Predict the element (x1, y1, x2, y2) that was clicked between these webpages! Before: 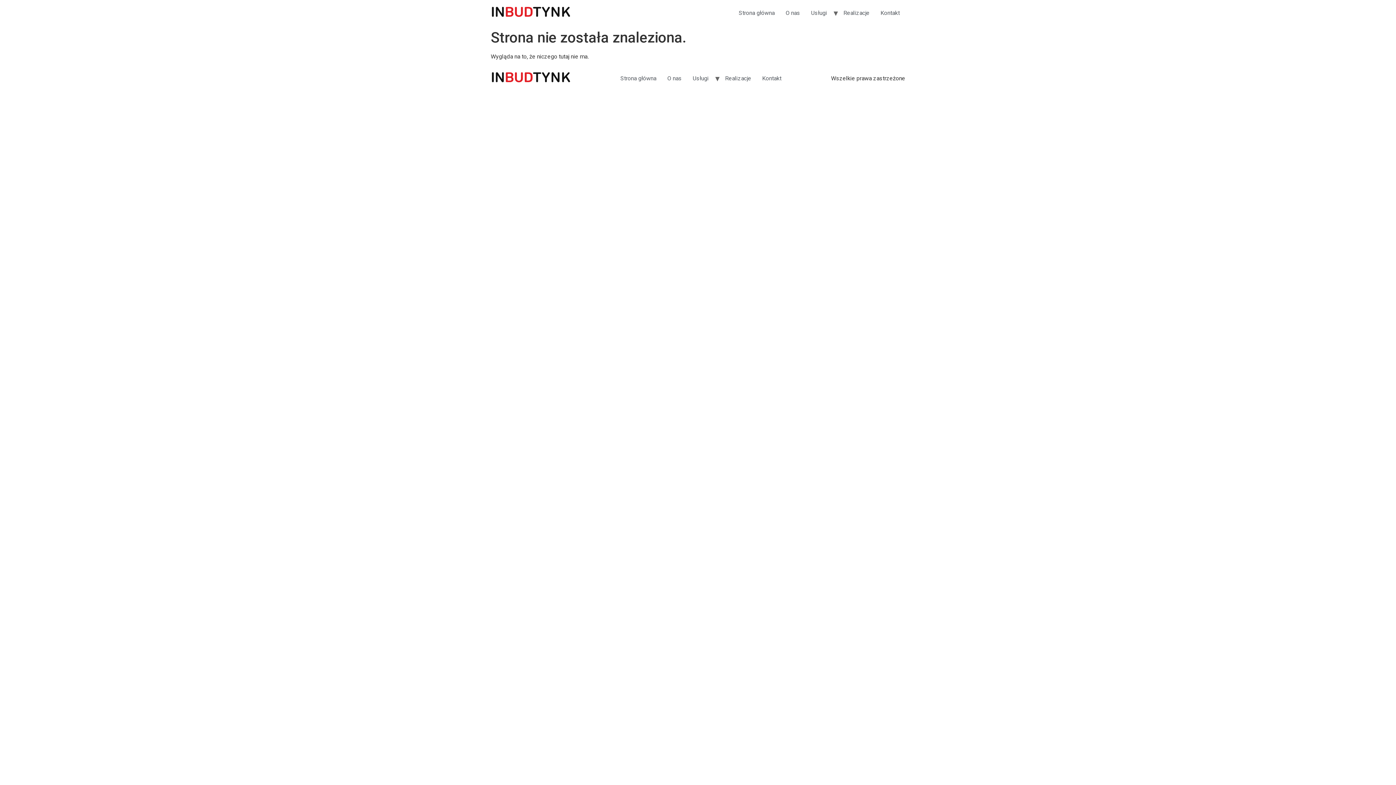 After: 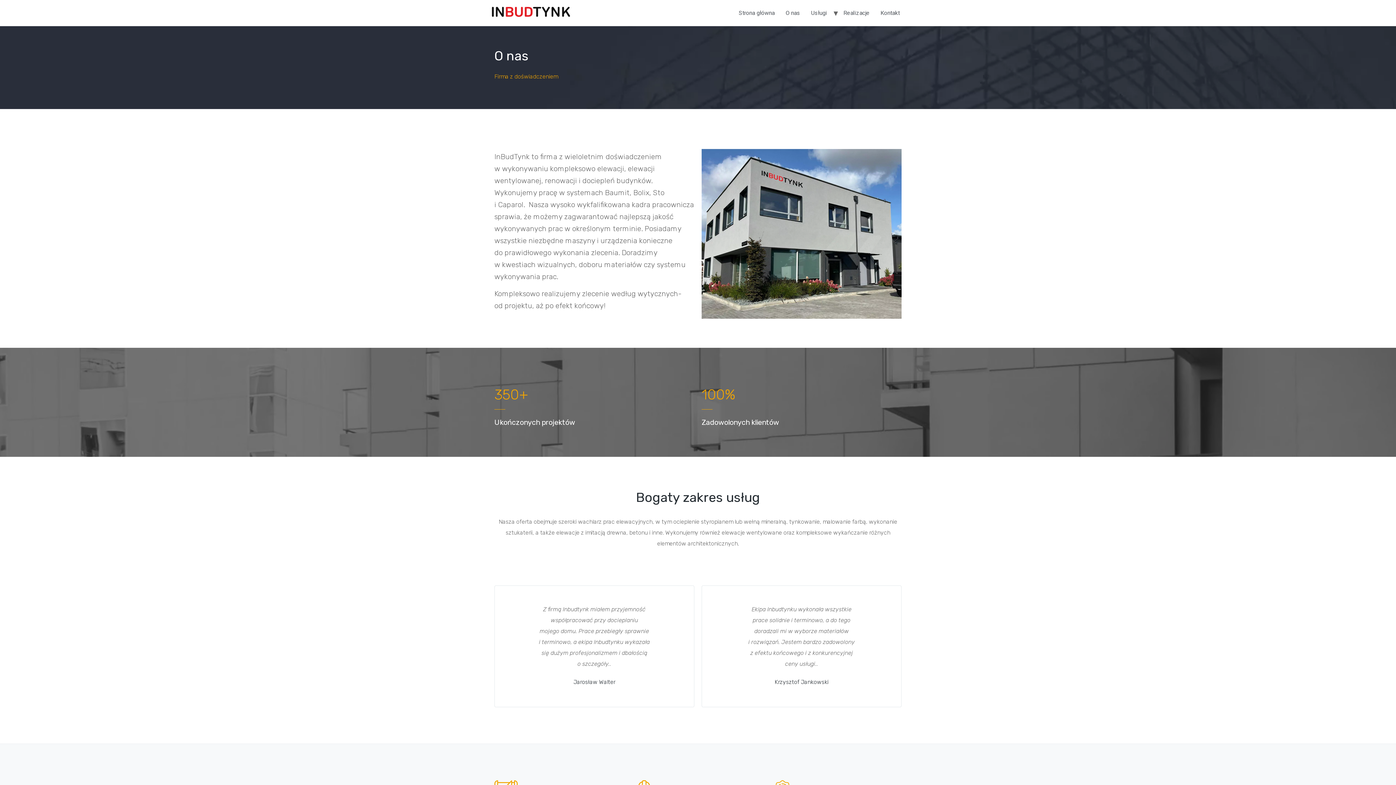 Action: label: O nas bbox: (780, 5, 805, 20)